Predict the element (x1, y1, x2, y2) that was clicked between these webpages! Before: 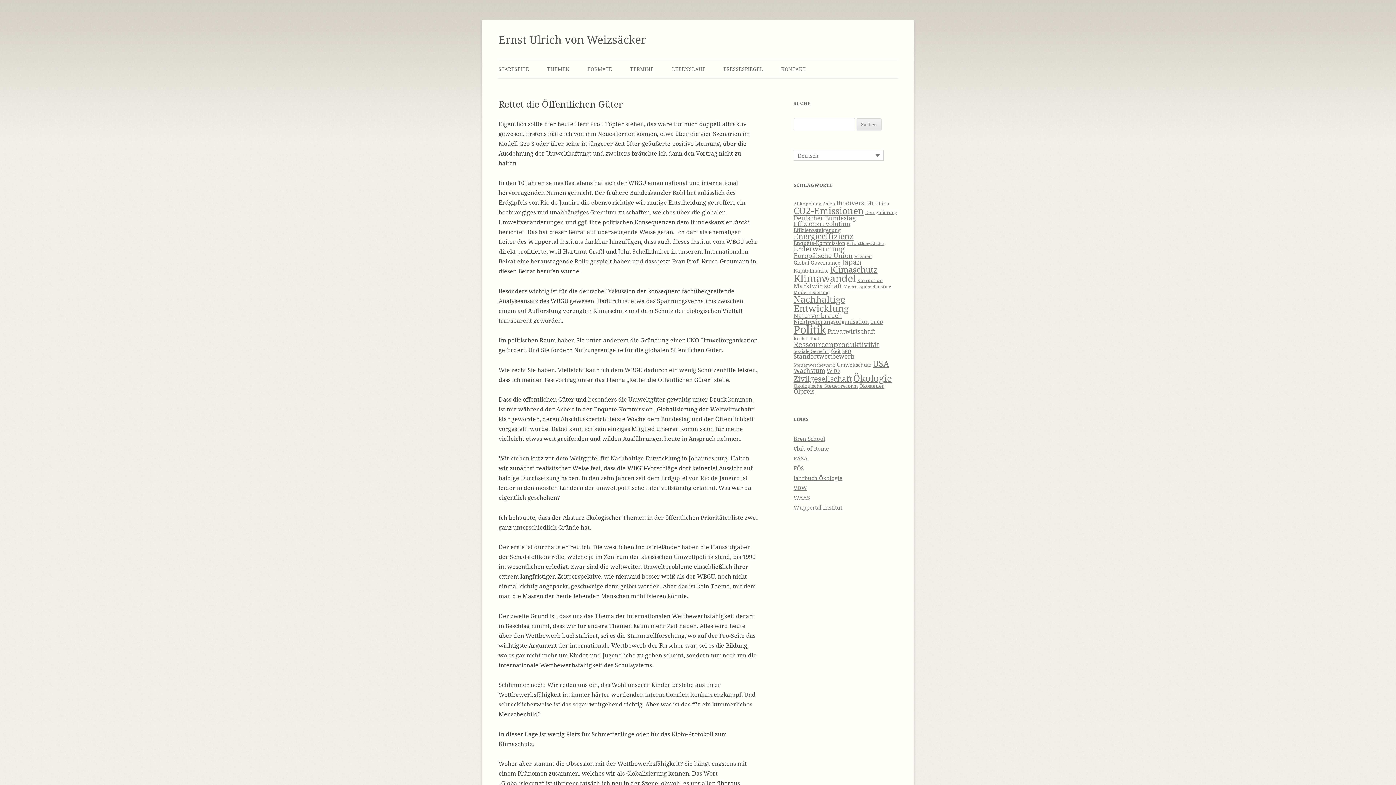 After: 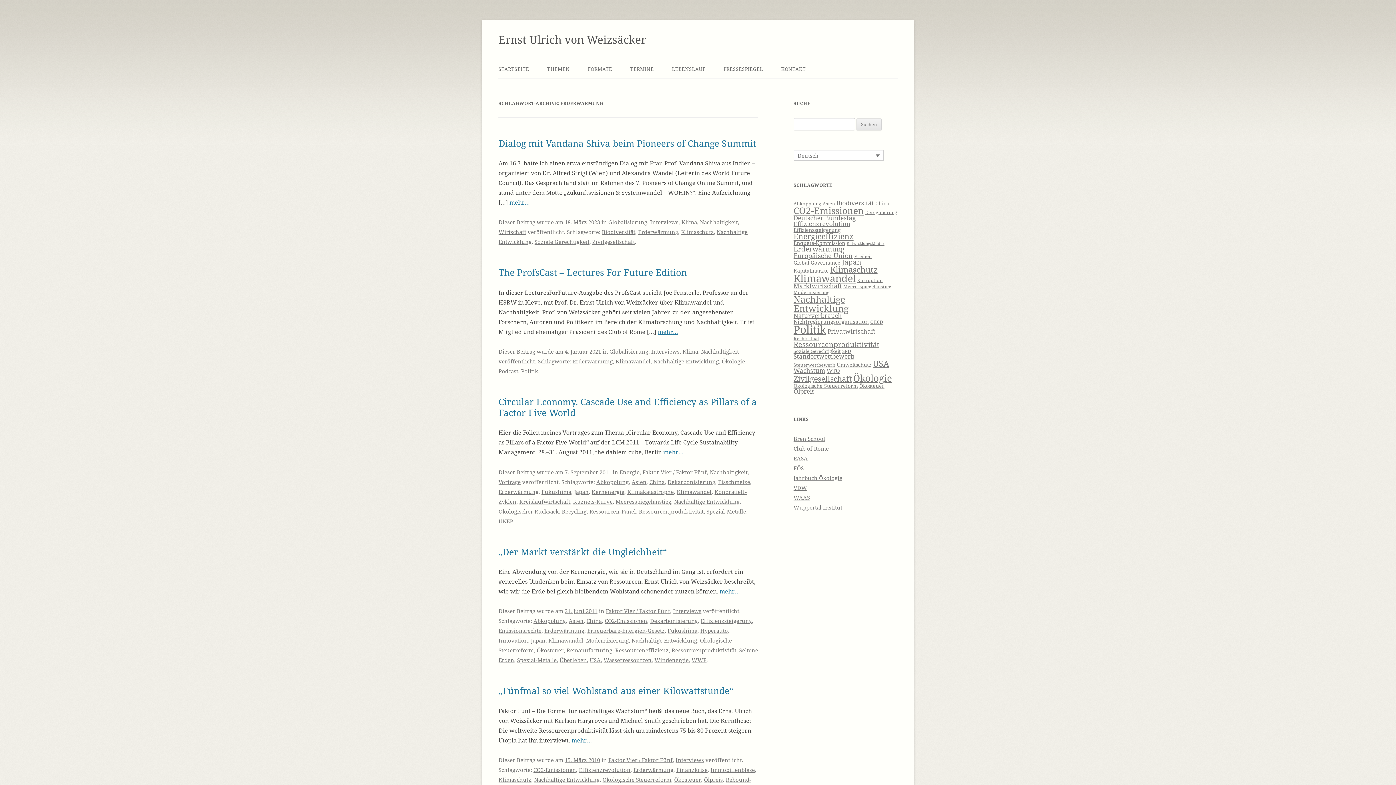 Action: bbox: (793, 244, 844, 253) label: Erderwärmung (11 Einträge)